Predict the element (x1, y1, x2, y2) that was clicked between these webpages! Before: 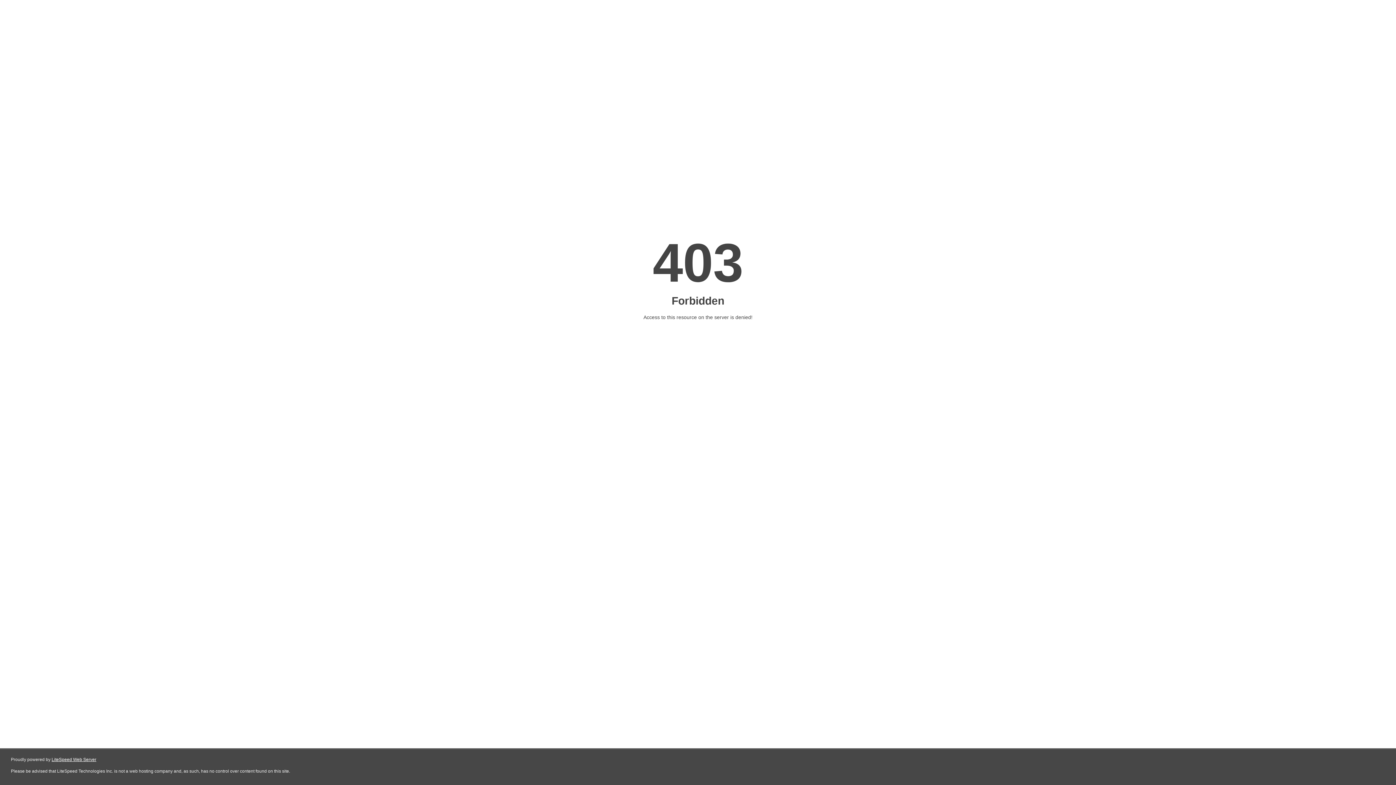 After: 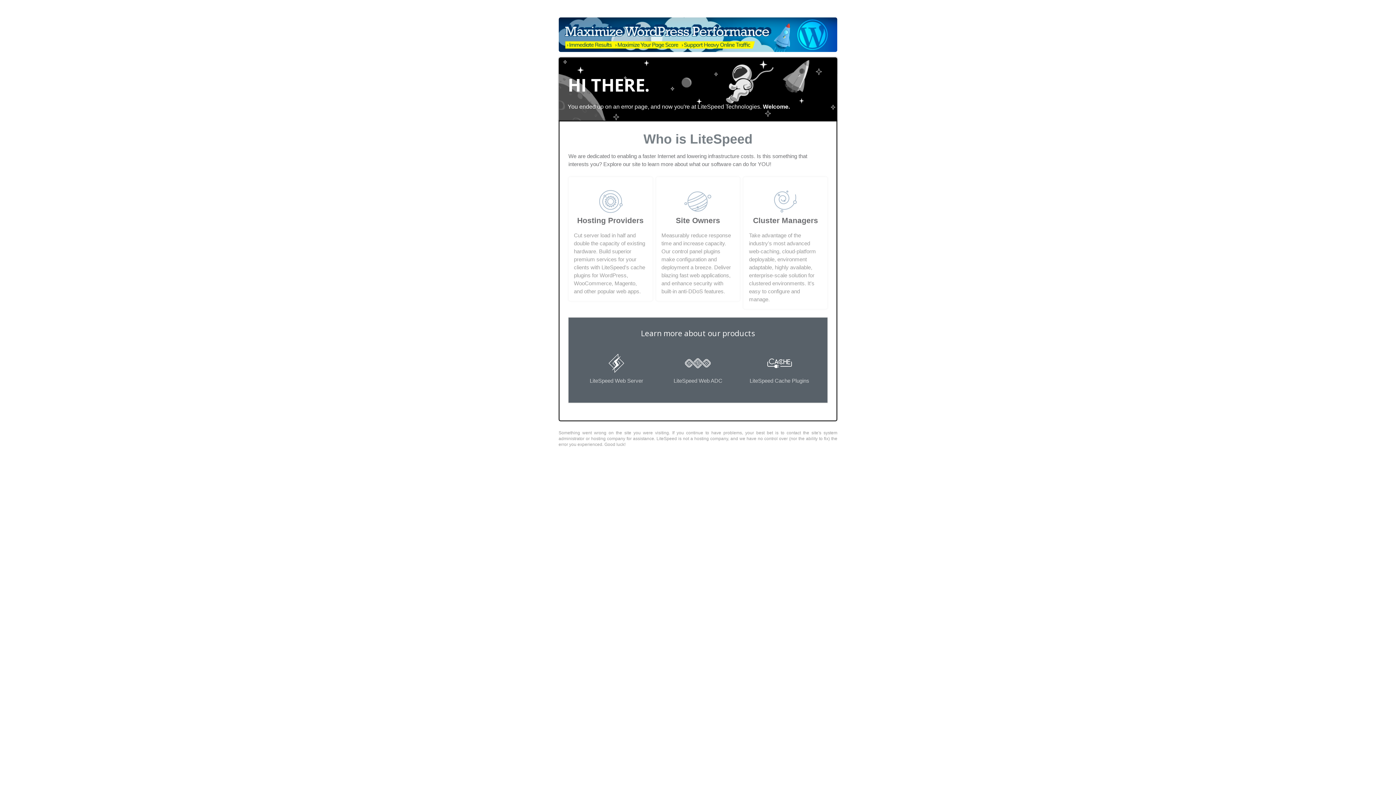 Action: label: LiteSpeed Web Server bbox: (51, 757, 96, 762)